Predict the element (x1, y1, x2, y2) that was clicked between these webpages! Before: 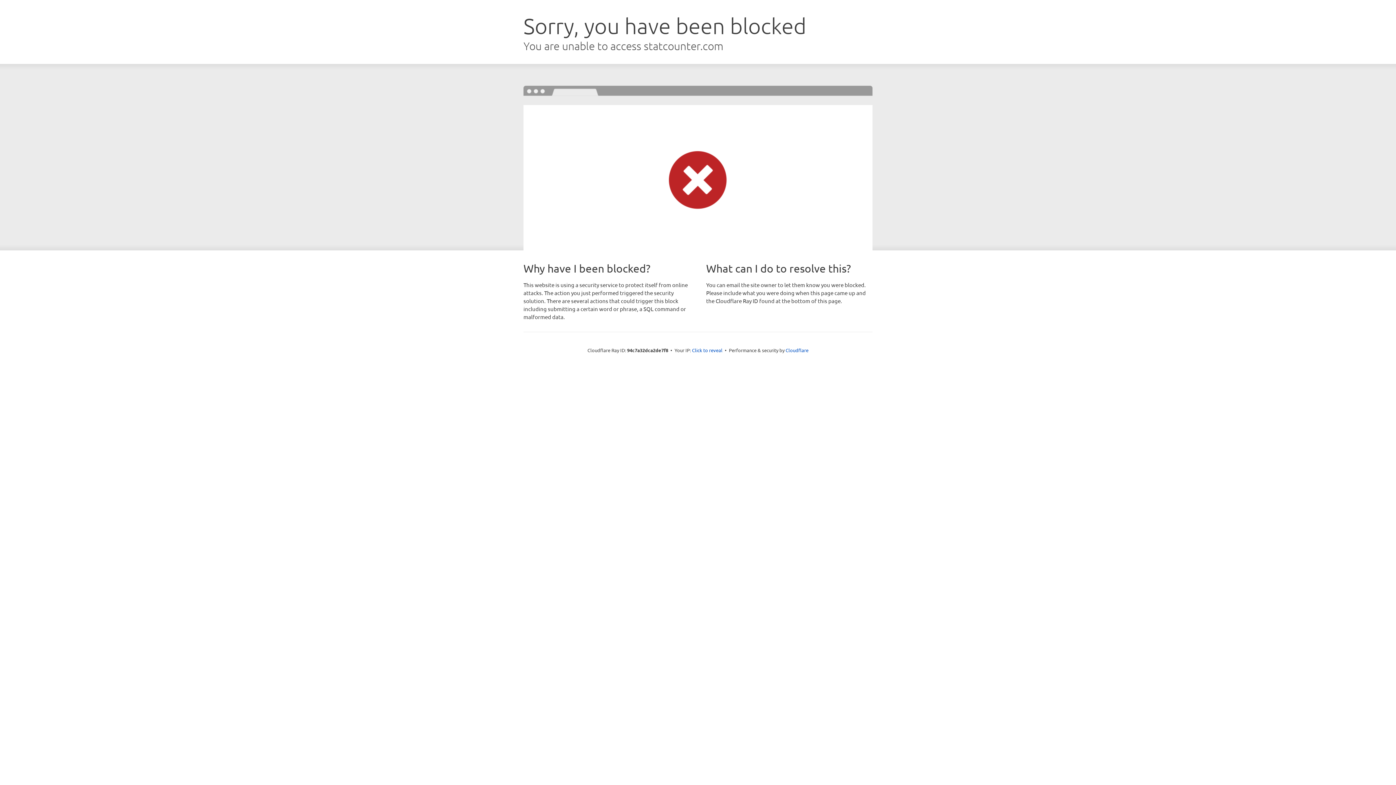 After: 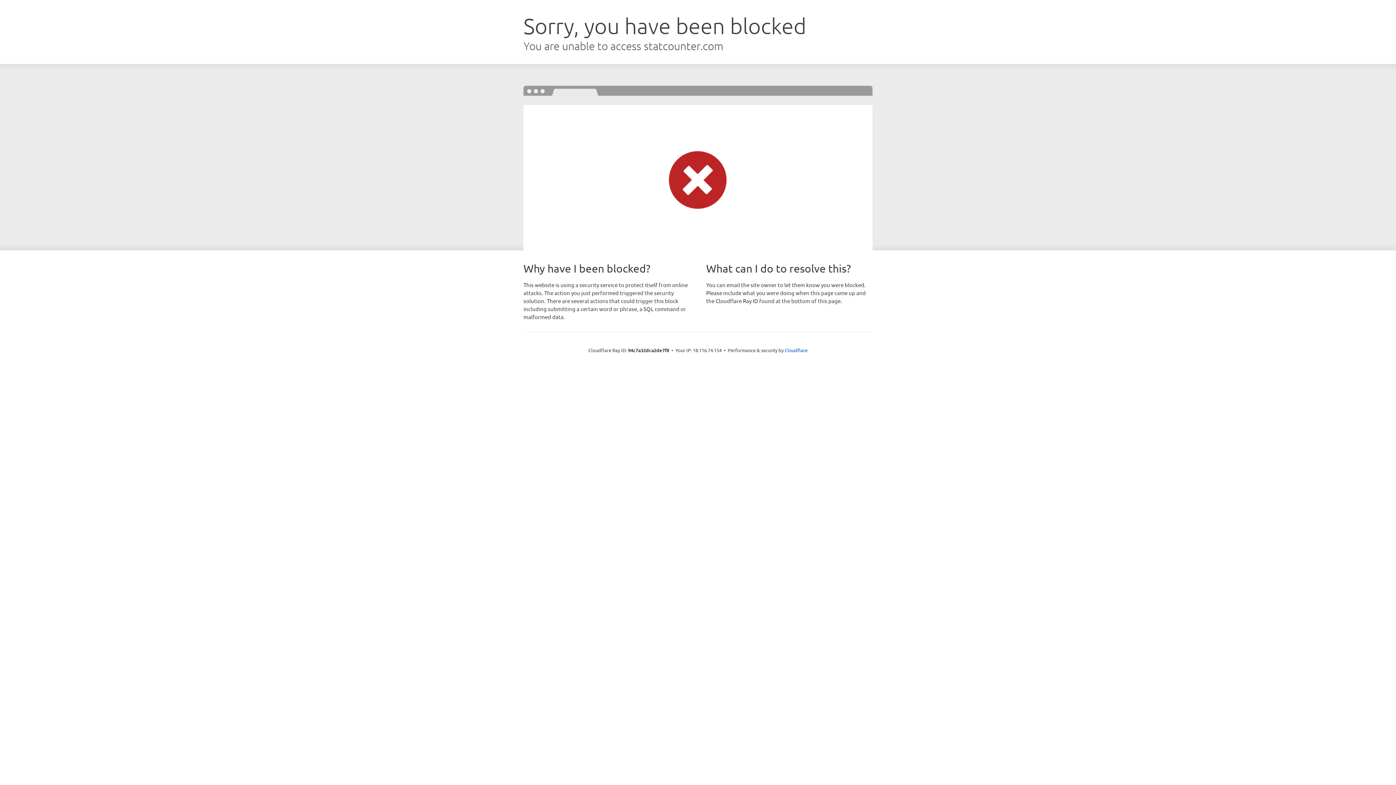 Action: label: Click to reveal bbox: (692, 346, 722, 353)